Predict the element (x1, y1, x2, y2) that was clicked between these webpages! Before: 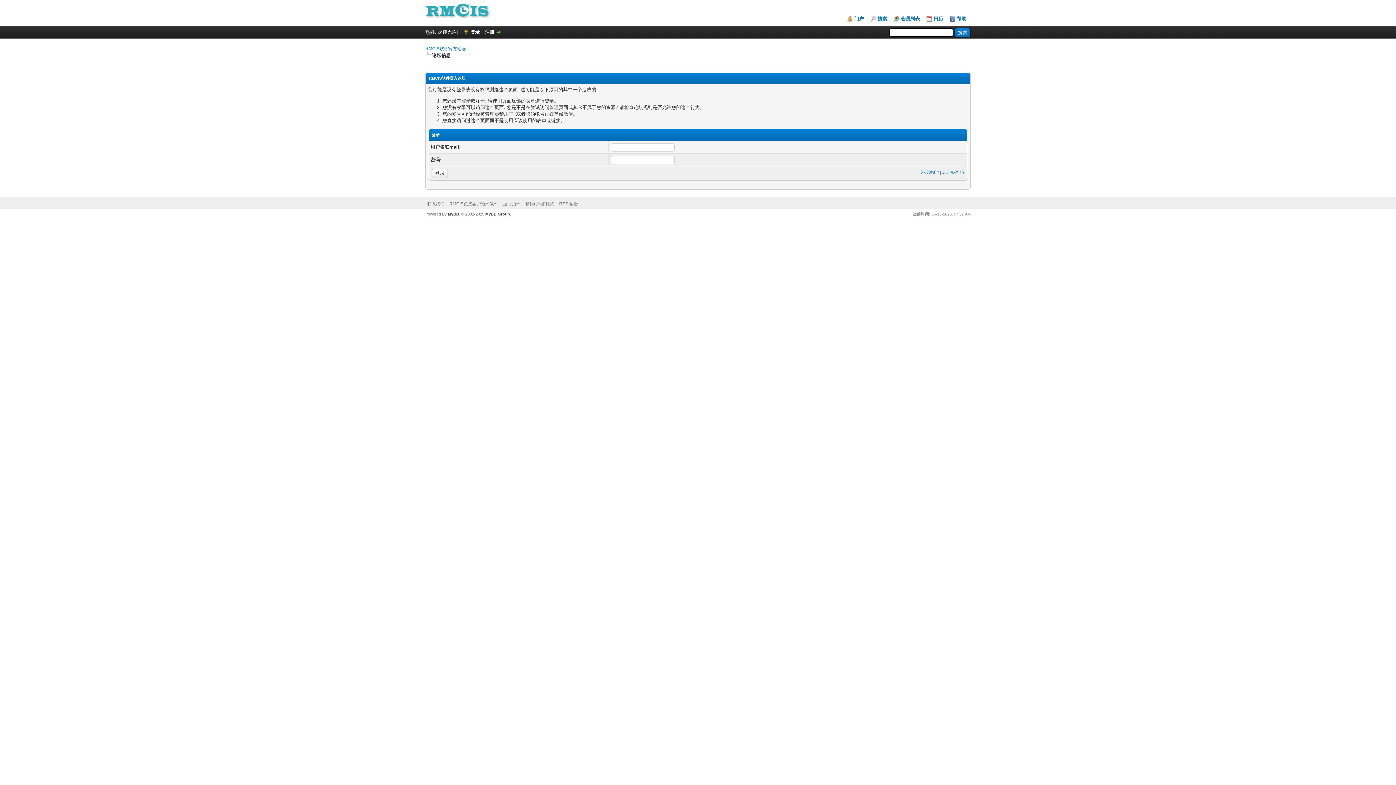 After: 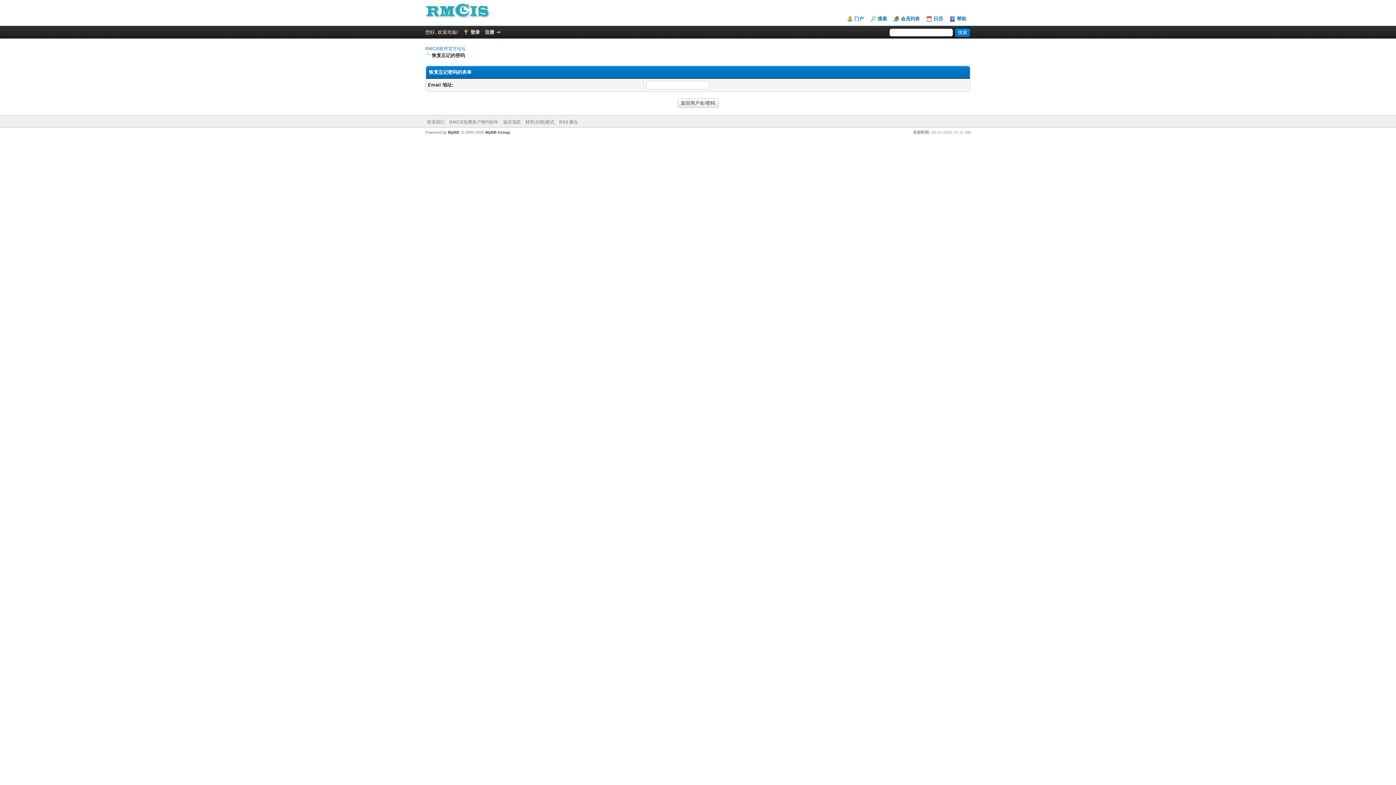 Action: label: 忘记密码了? bbox: (942, 170, 964, 174)